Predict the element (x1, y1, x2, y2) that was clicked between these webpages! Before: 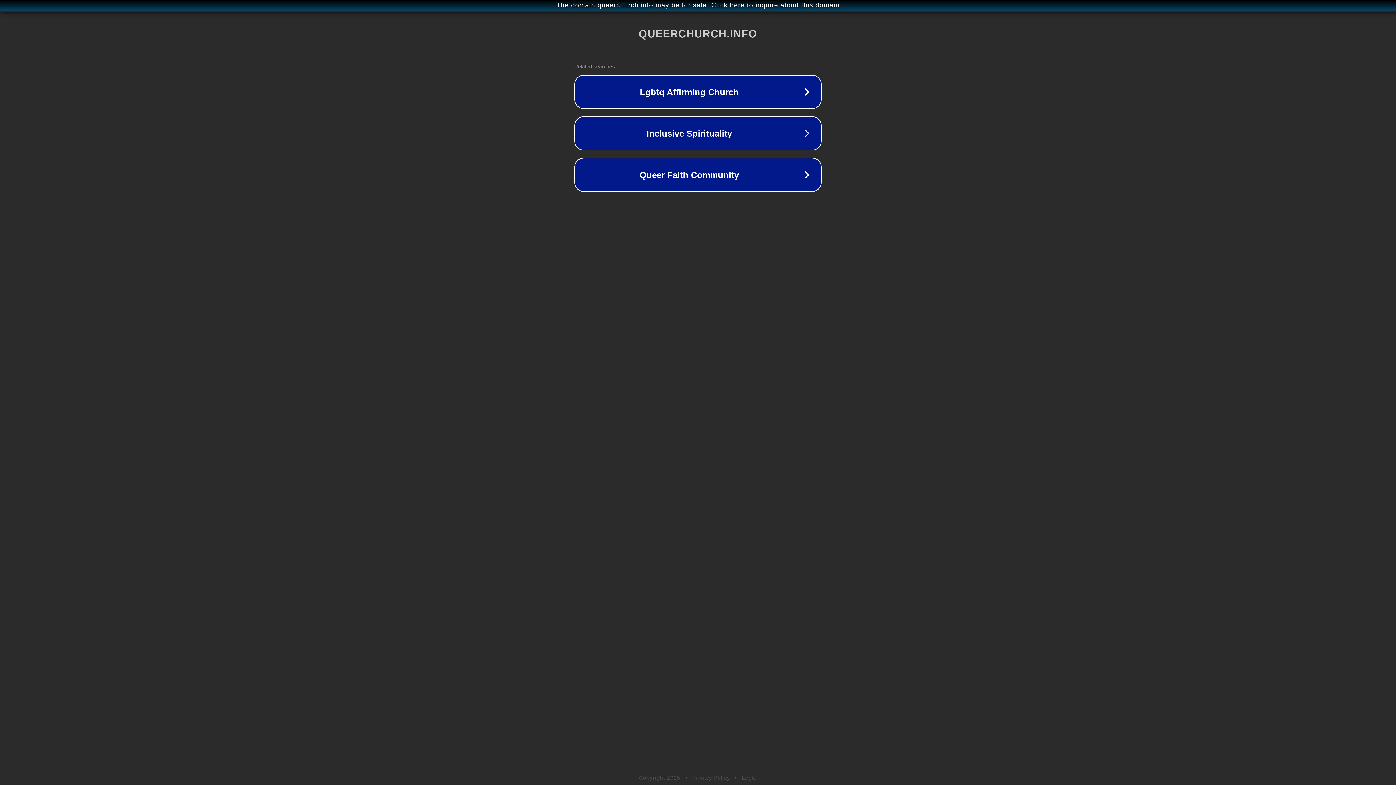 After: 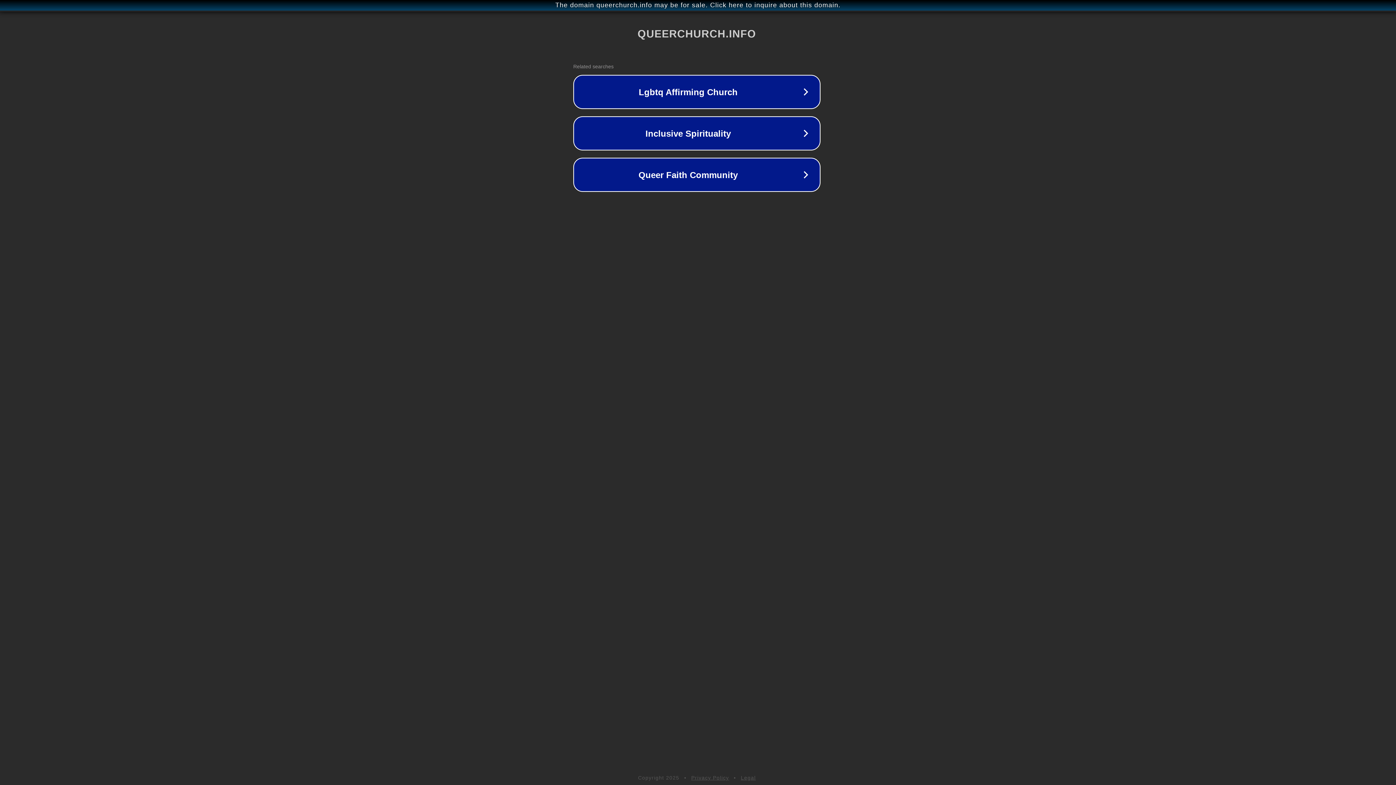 Action: label: The domain queerchurch.info may be for sale. Click here to inquire about this domain. bbox: (1, 1, 1397, 9)